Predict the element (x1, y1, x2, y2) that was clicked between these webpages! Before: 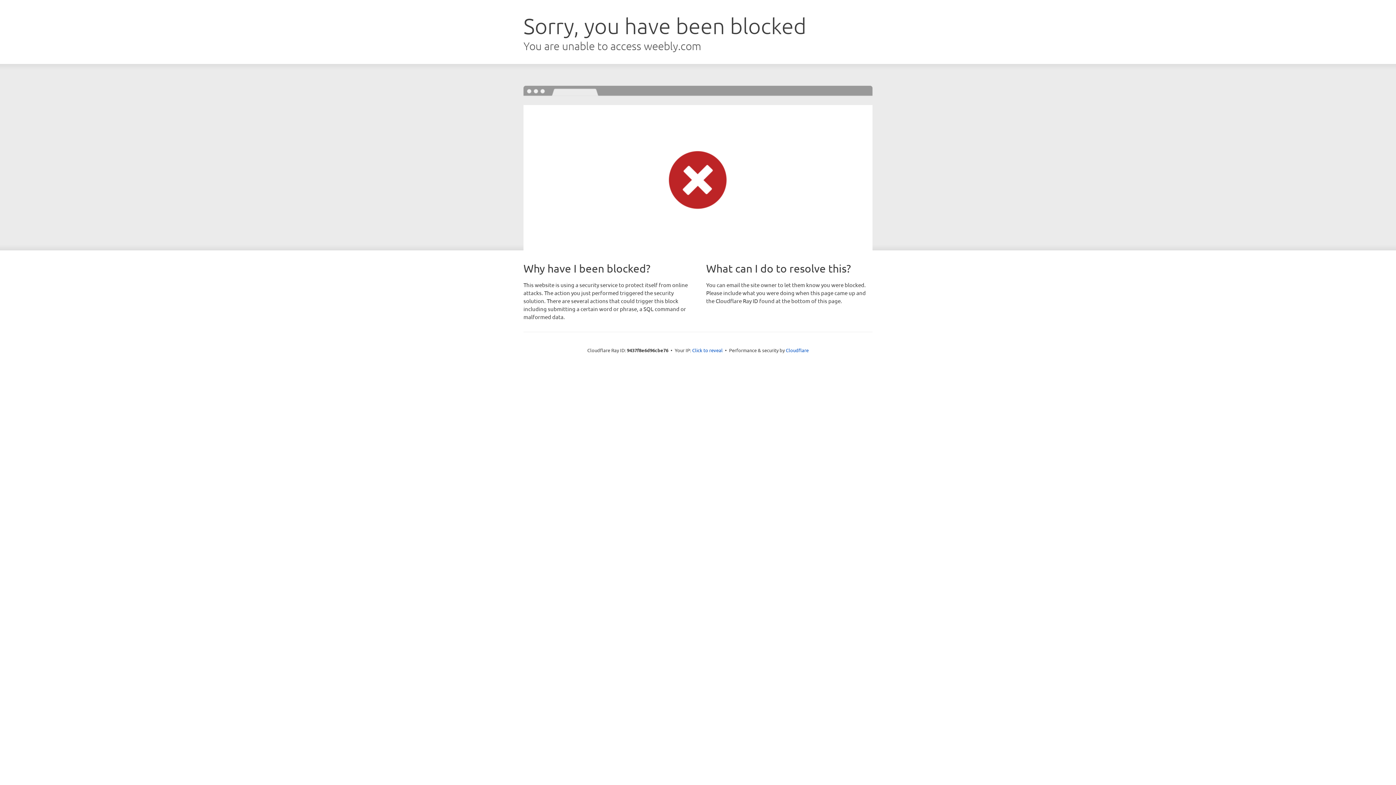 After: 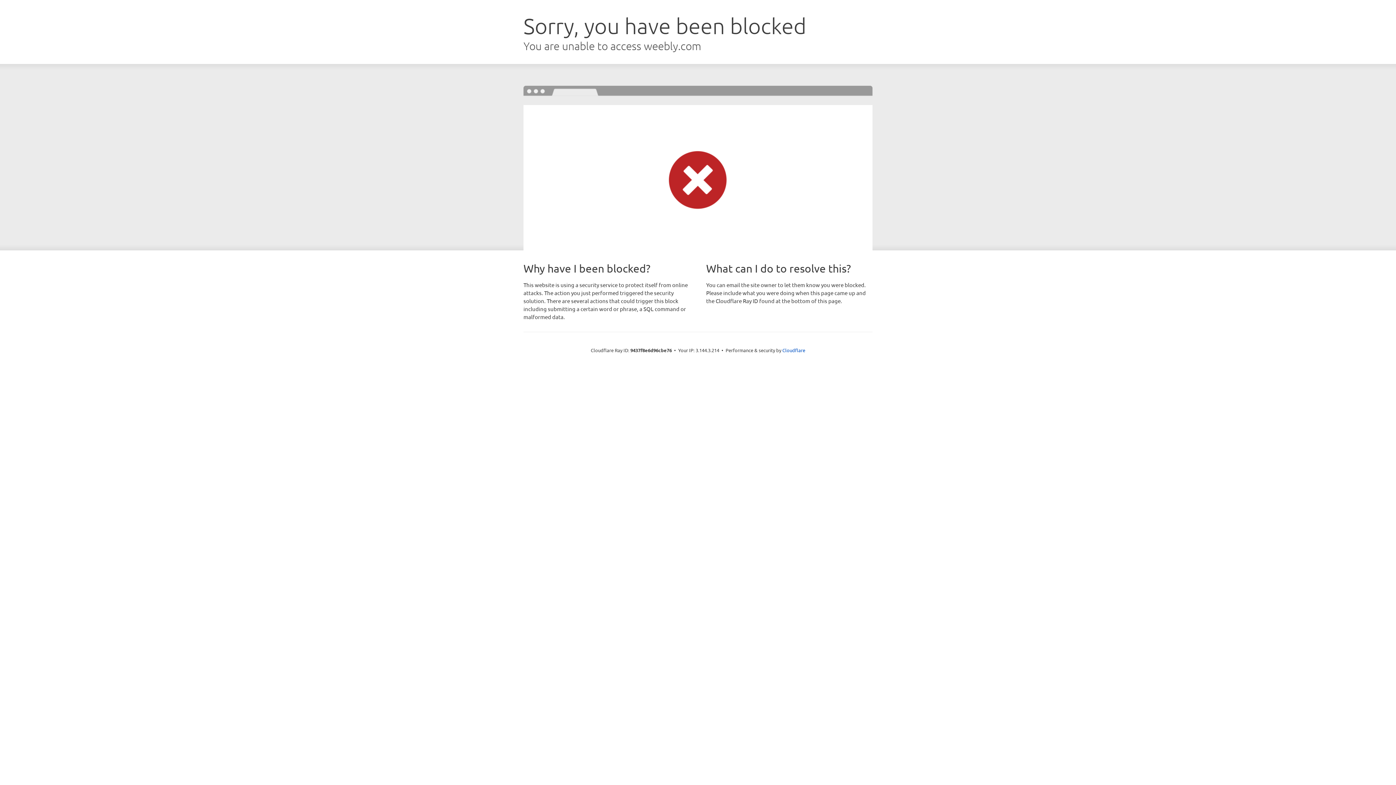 Action: label: Click to reveal bbox: (692, 346, 722, 353)